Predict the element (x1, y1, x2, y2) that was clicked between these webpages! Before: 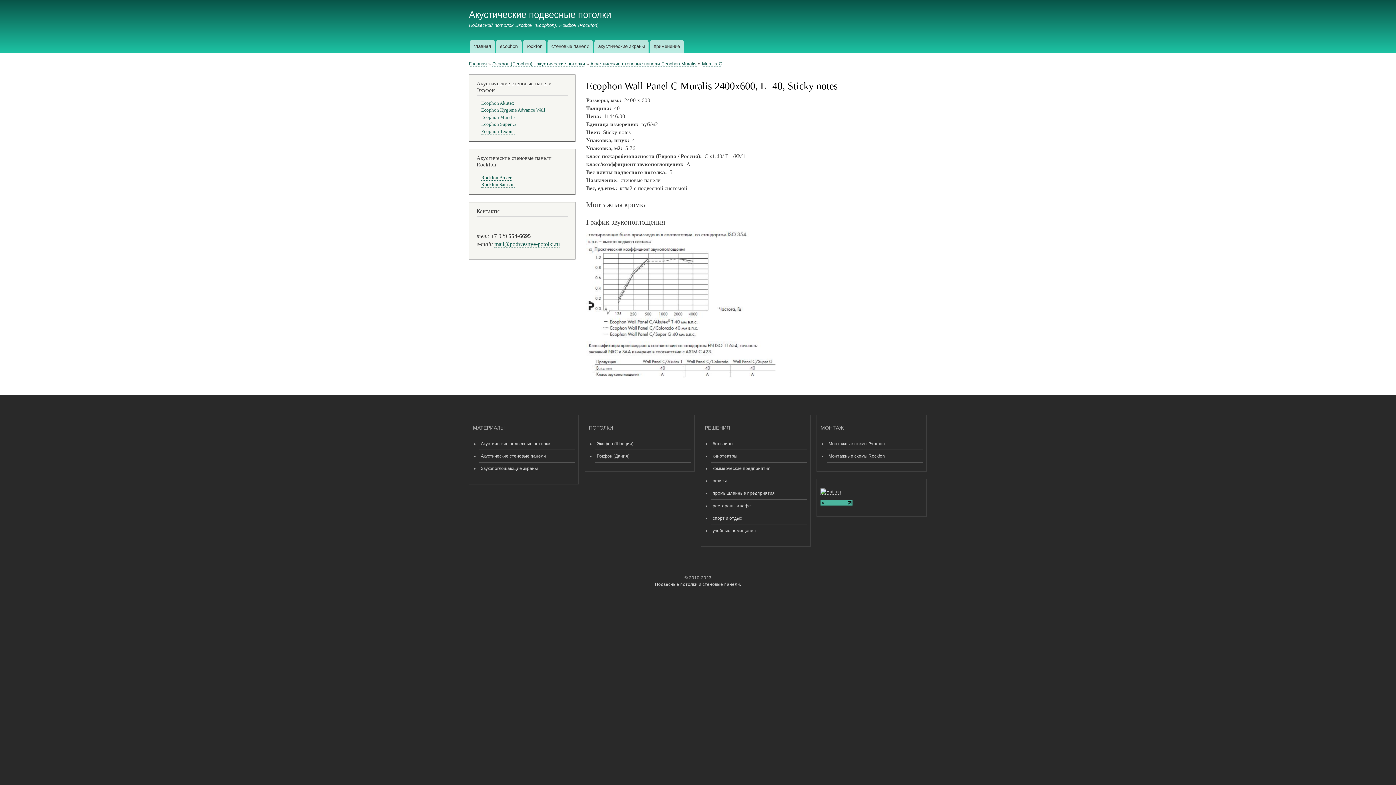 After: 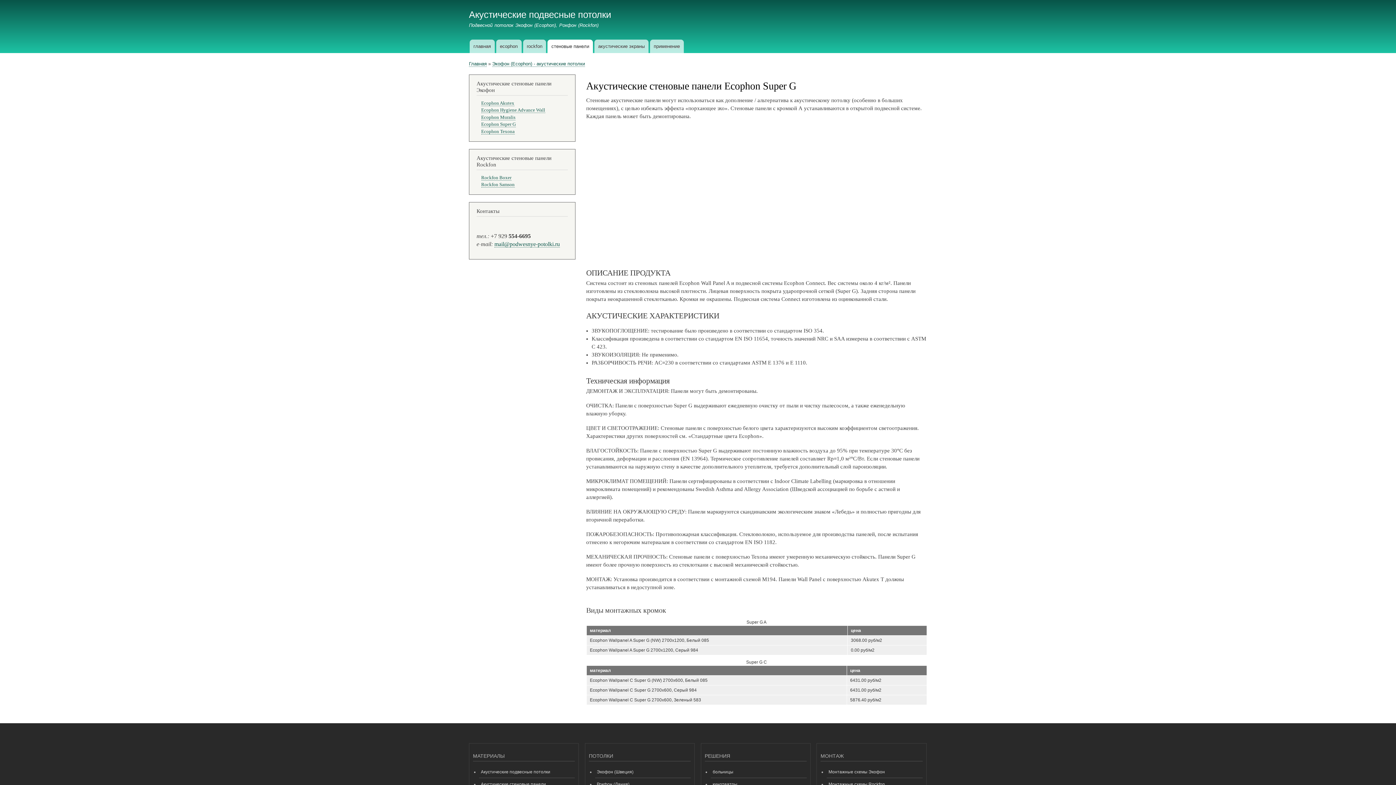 Action: bbox: (481, 121, 515, 127) label: Ecophon Super G